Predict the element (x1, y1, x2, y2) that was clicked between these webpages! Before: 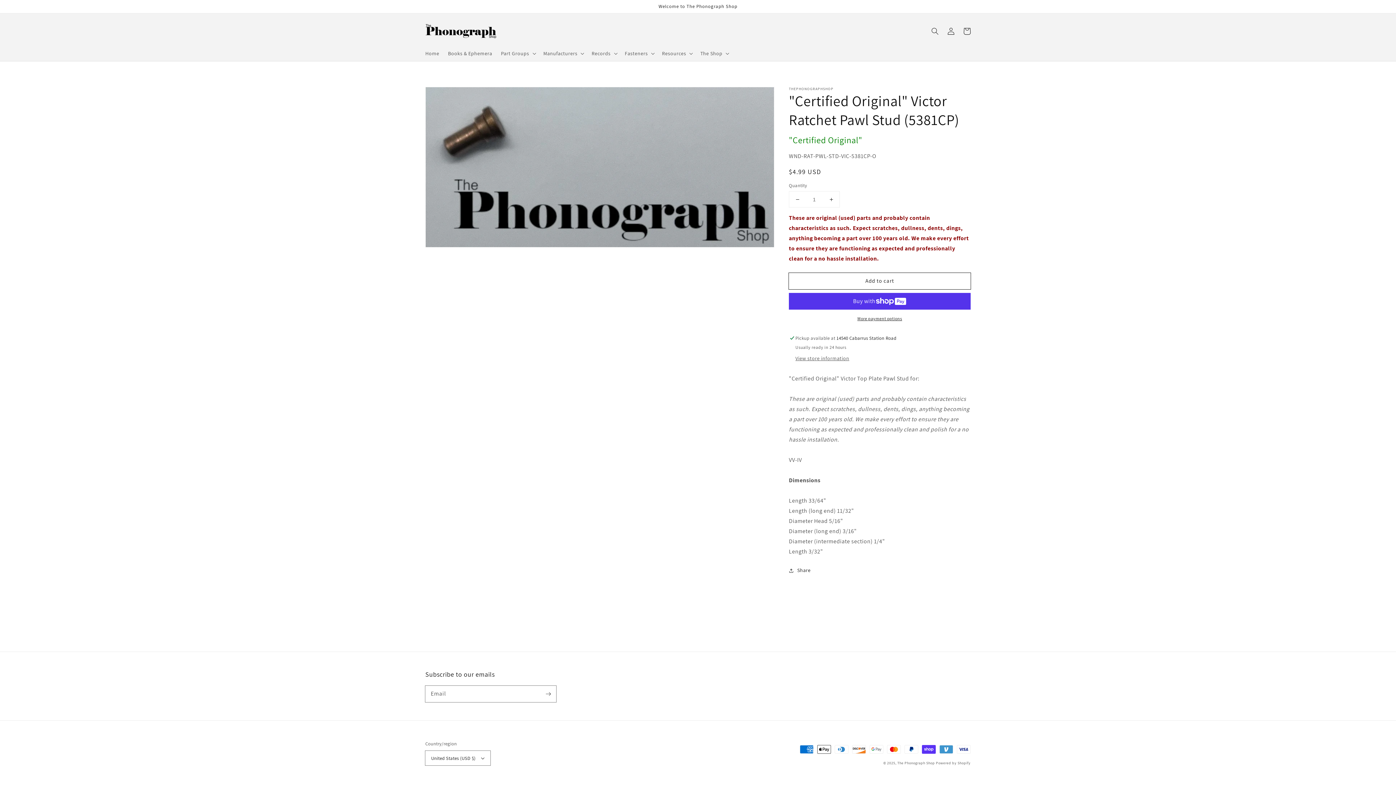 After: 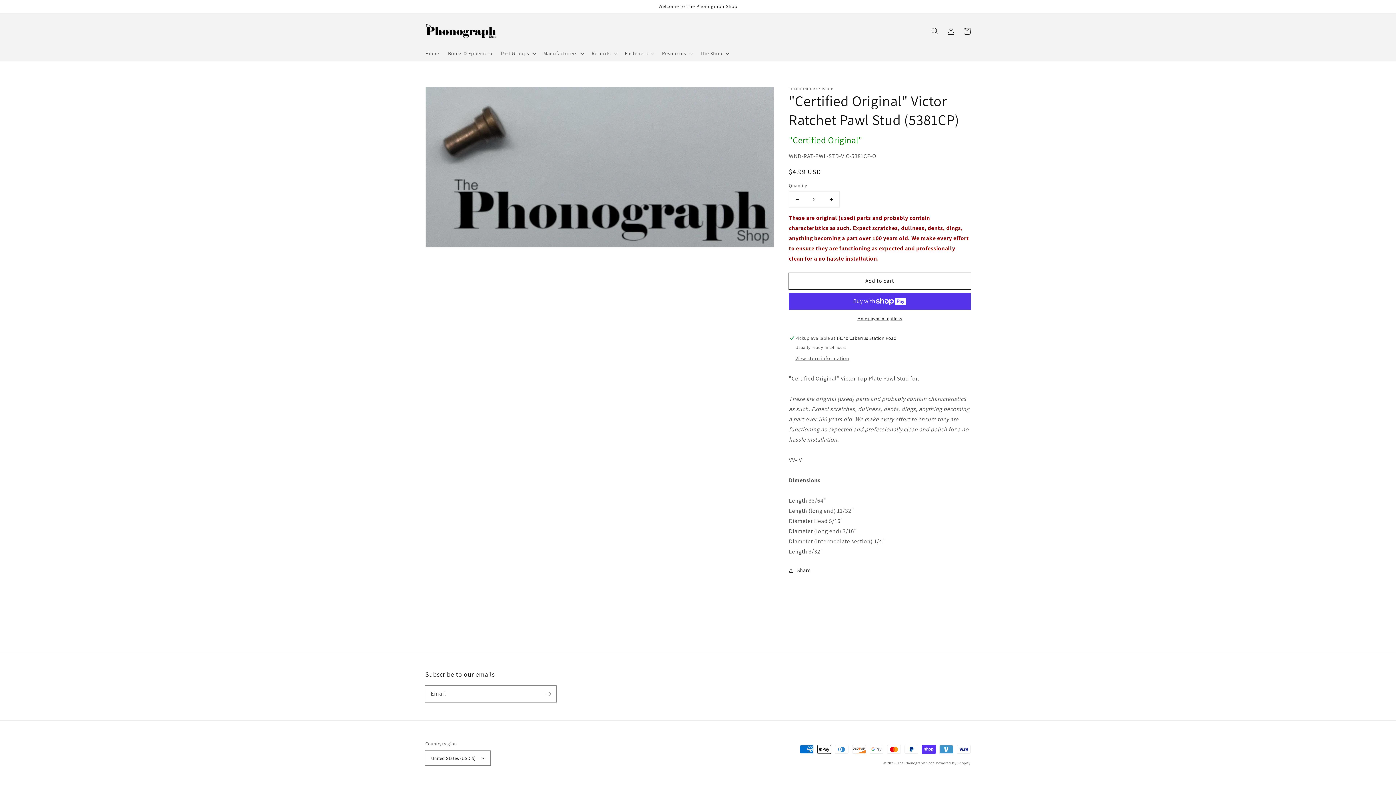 Action: label: Increase quantity for &quot;Certified Original&quot; Victor Ratchet Pawl Stud (5381CP) bbox: (823, 191, 839, 207)